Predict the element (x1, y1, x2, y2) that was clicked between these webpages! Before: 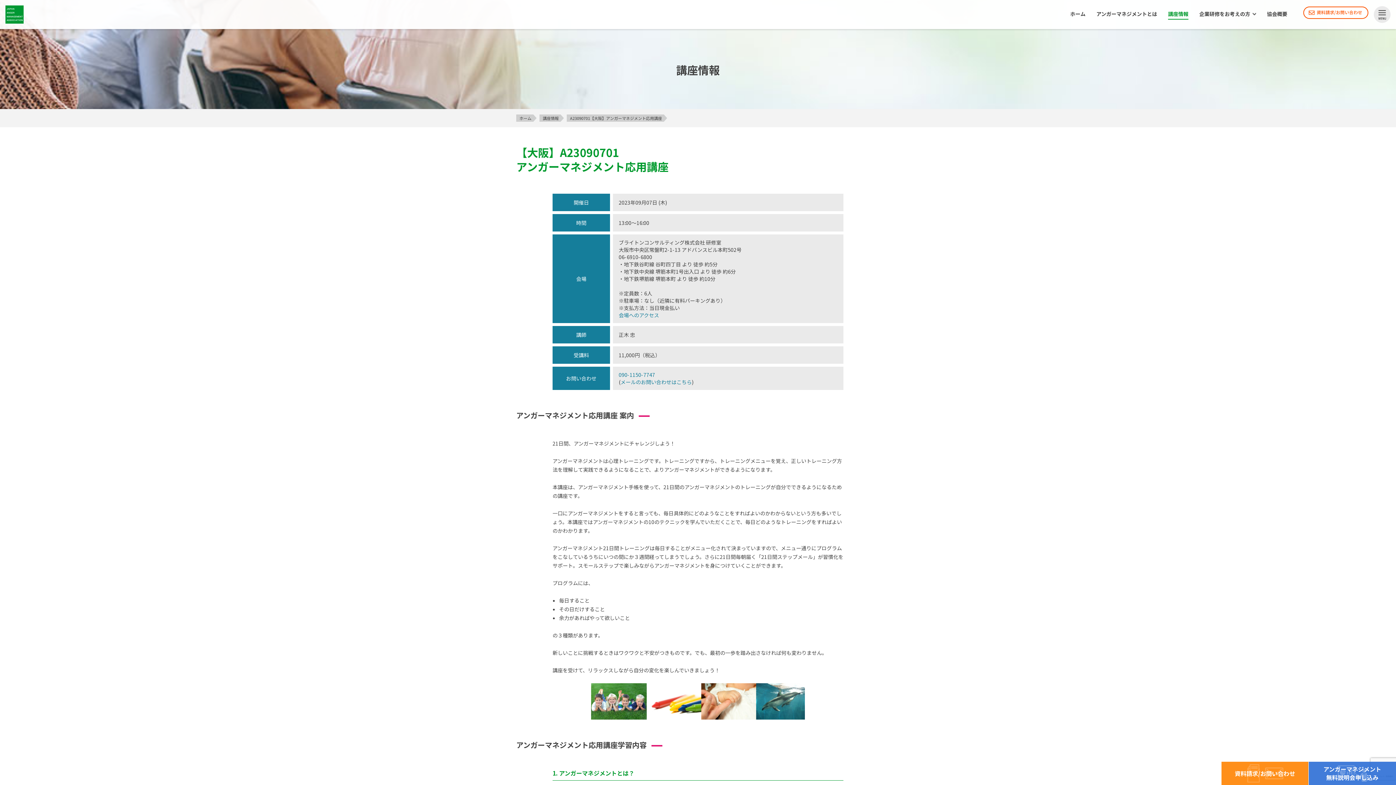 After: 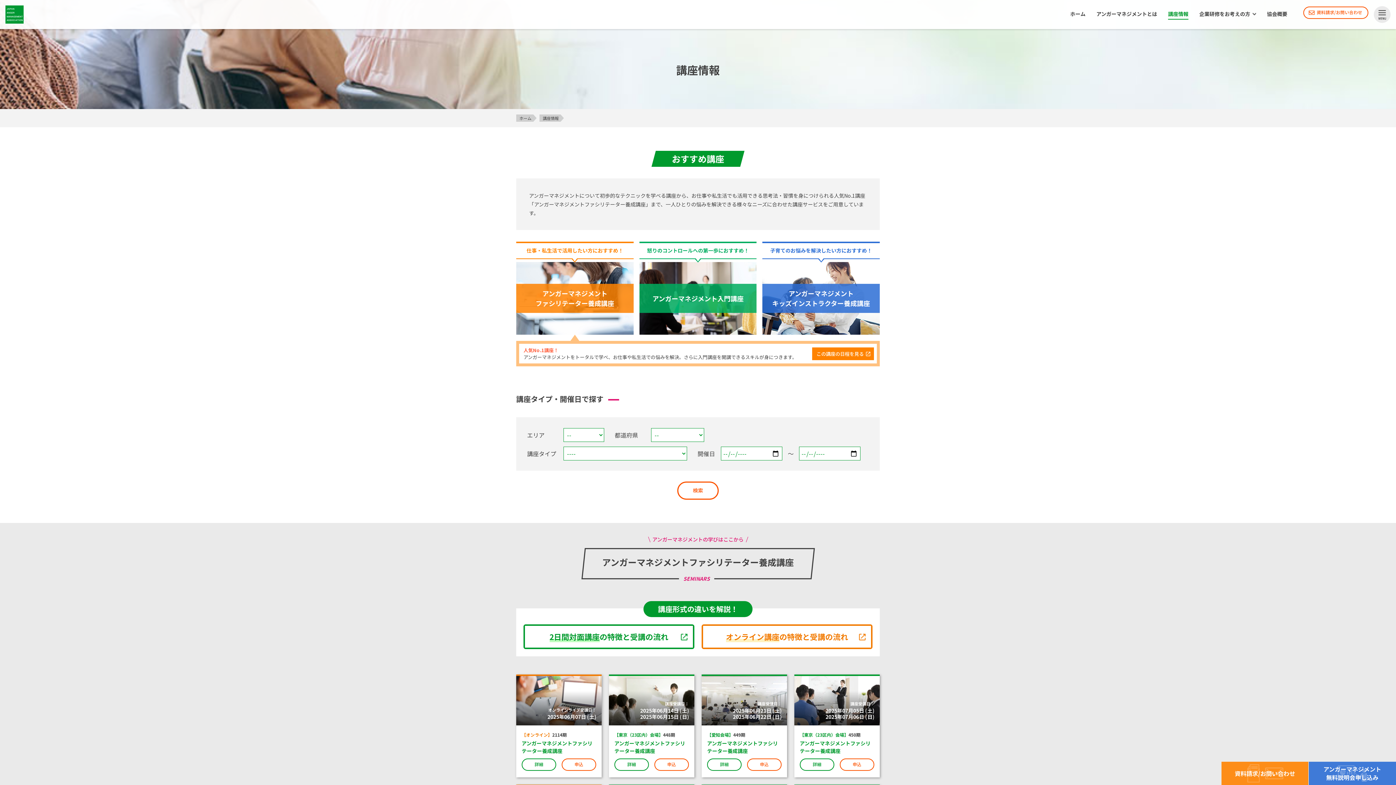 Action: bbox: (539, 114, 564, 121) label: 講座情報